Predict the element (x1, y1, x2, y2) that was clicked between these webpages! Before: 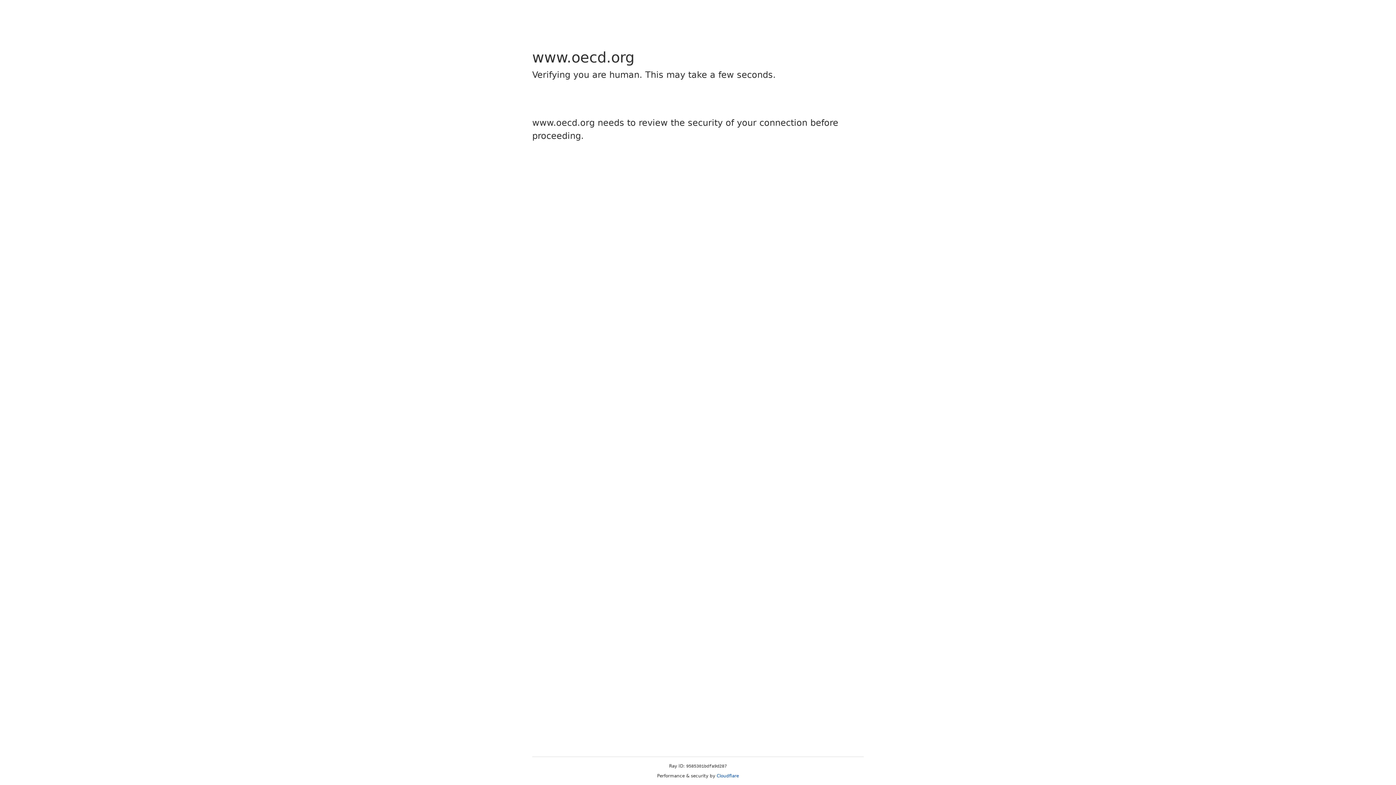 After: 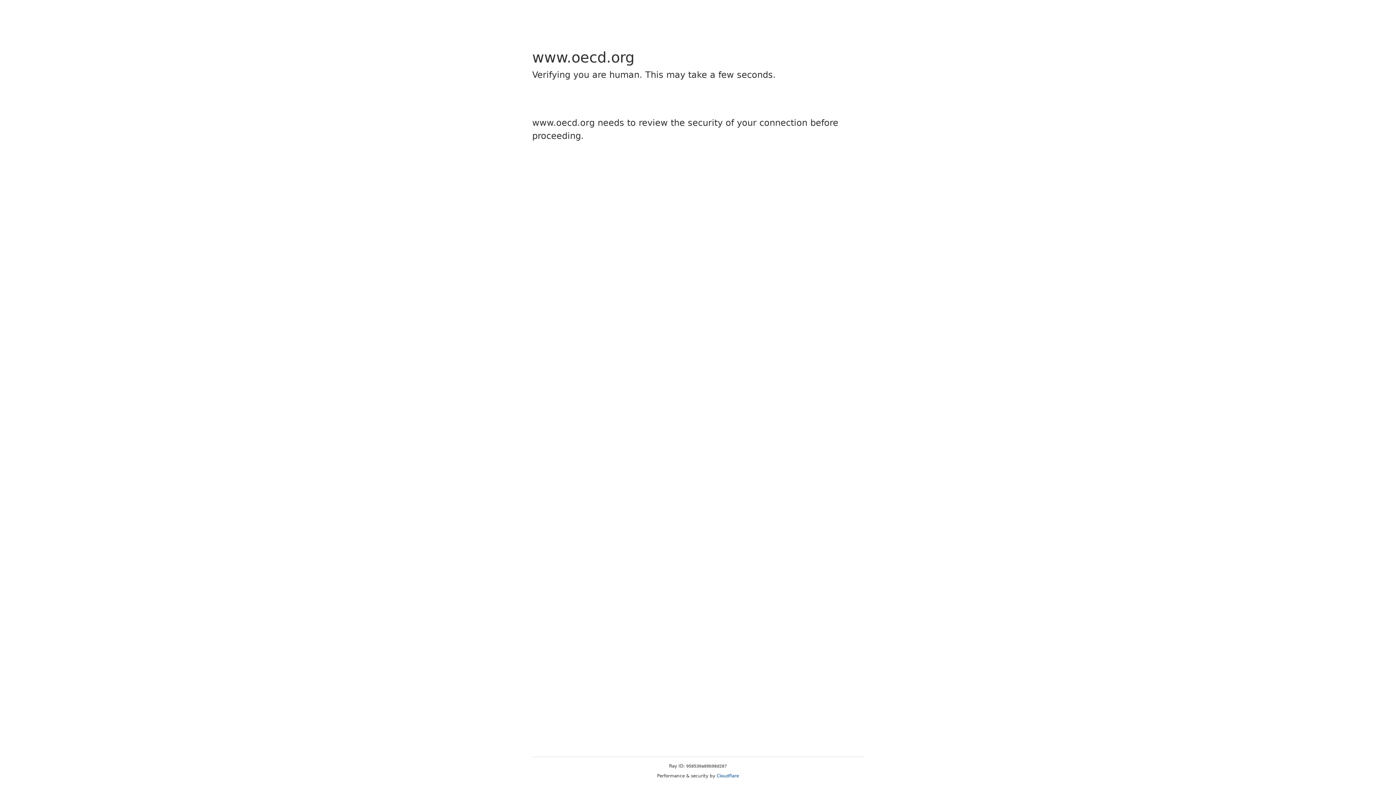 Action: bbox: (716, 773, 739, 778) label: Cloudflare